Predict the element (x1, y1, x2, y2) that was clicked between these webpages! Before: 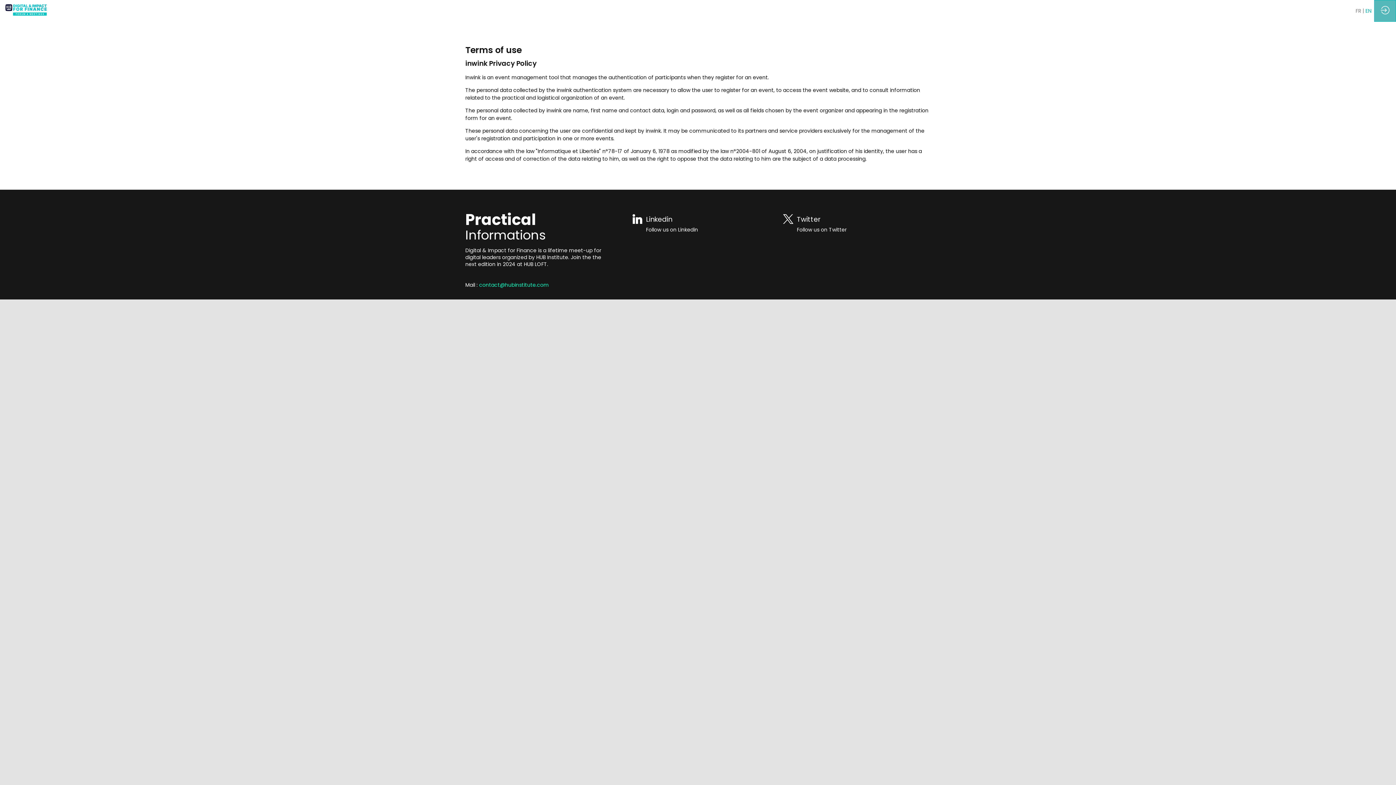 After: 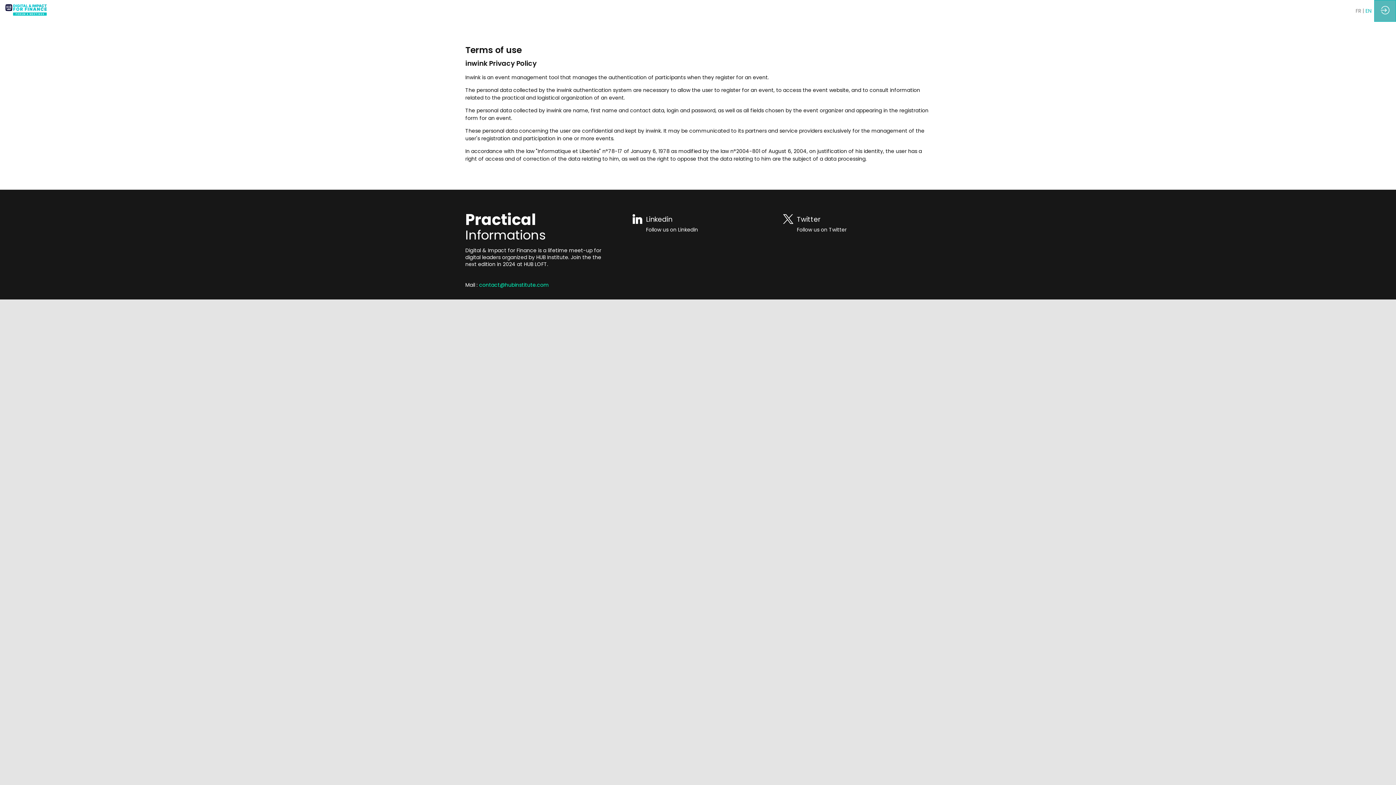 Action: bbox: (783, 213, 930, 298) label: Twitter
Follow us on Twitter